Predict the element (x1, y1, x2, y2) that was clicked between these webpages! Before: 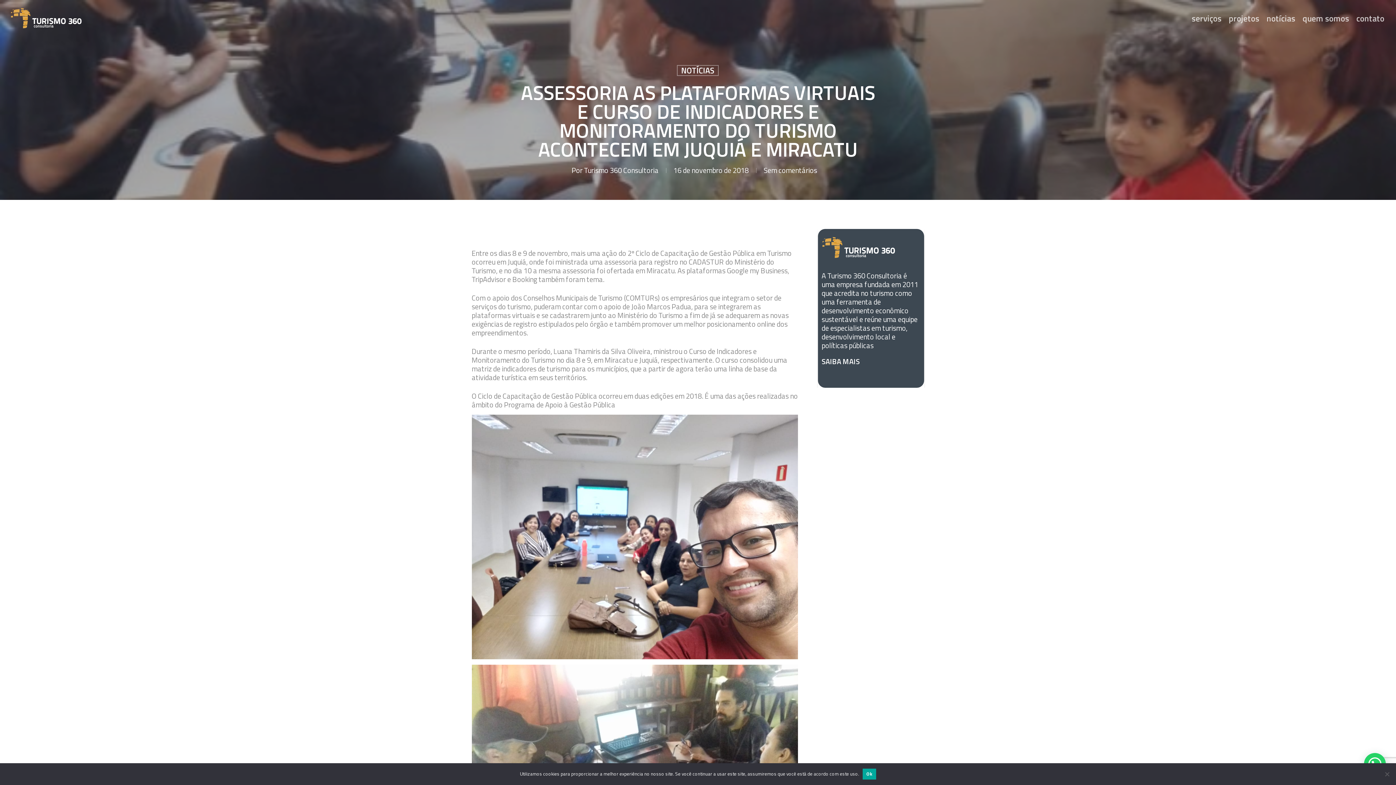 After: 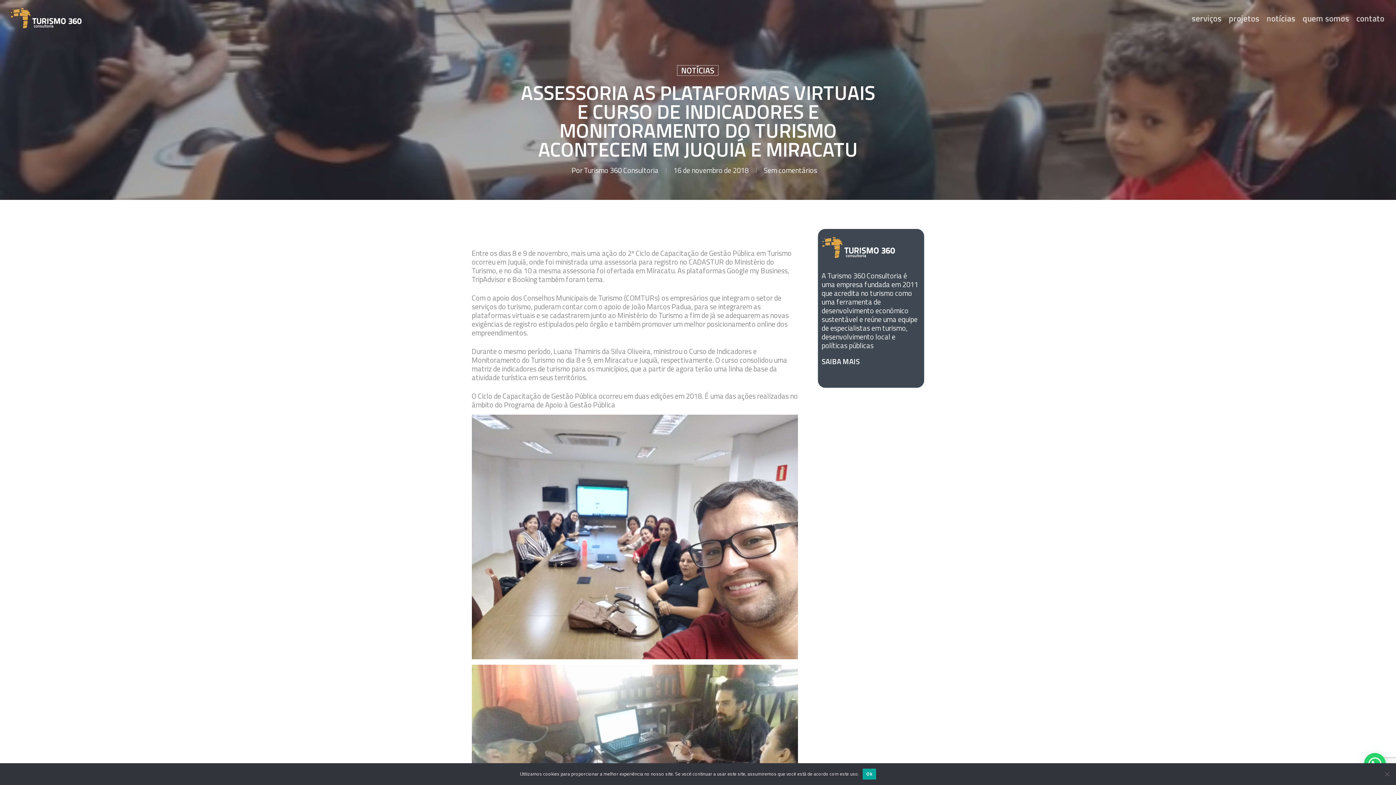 Action: bbox: (471, 665, 798, 848)